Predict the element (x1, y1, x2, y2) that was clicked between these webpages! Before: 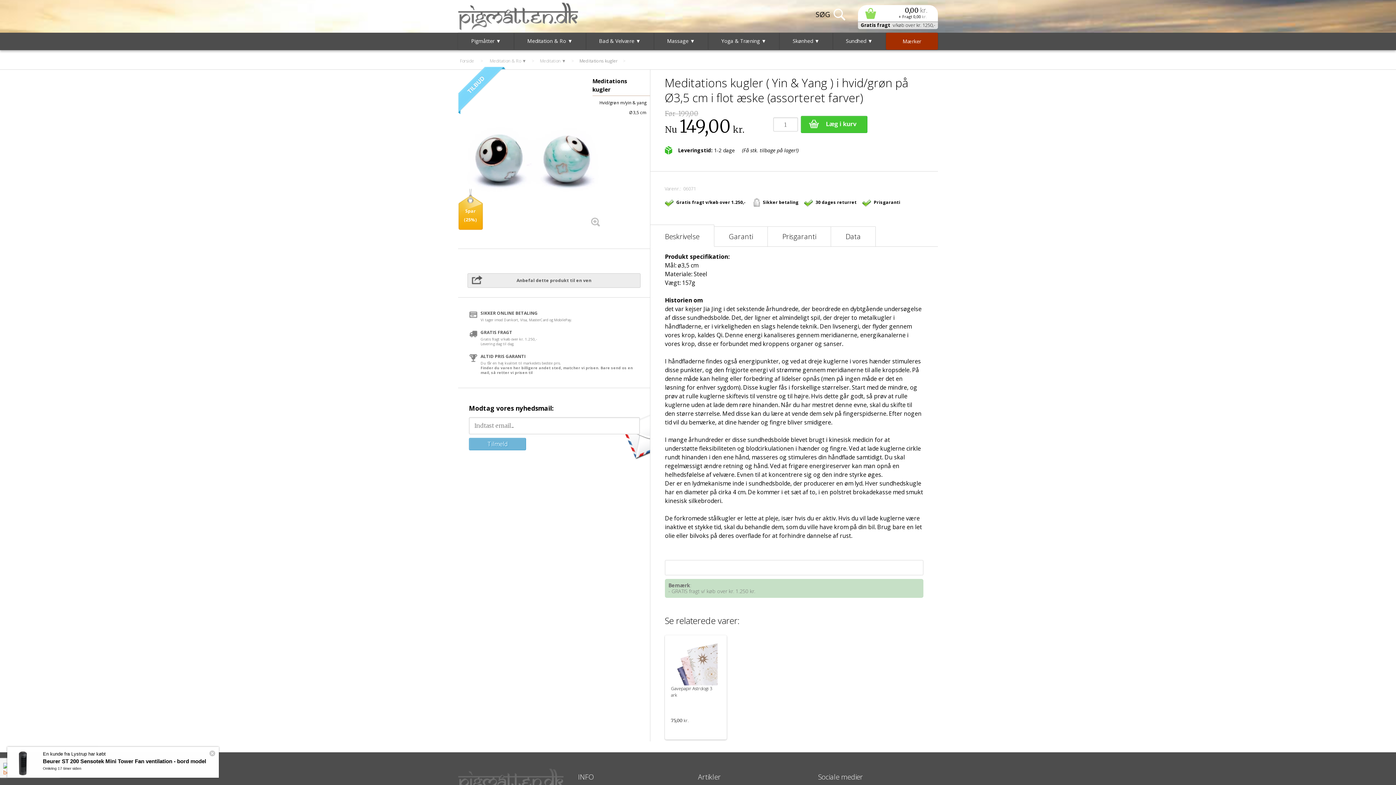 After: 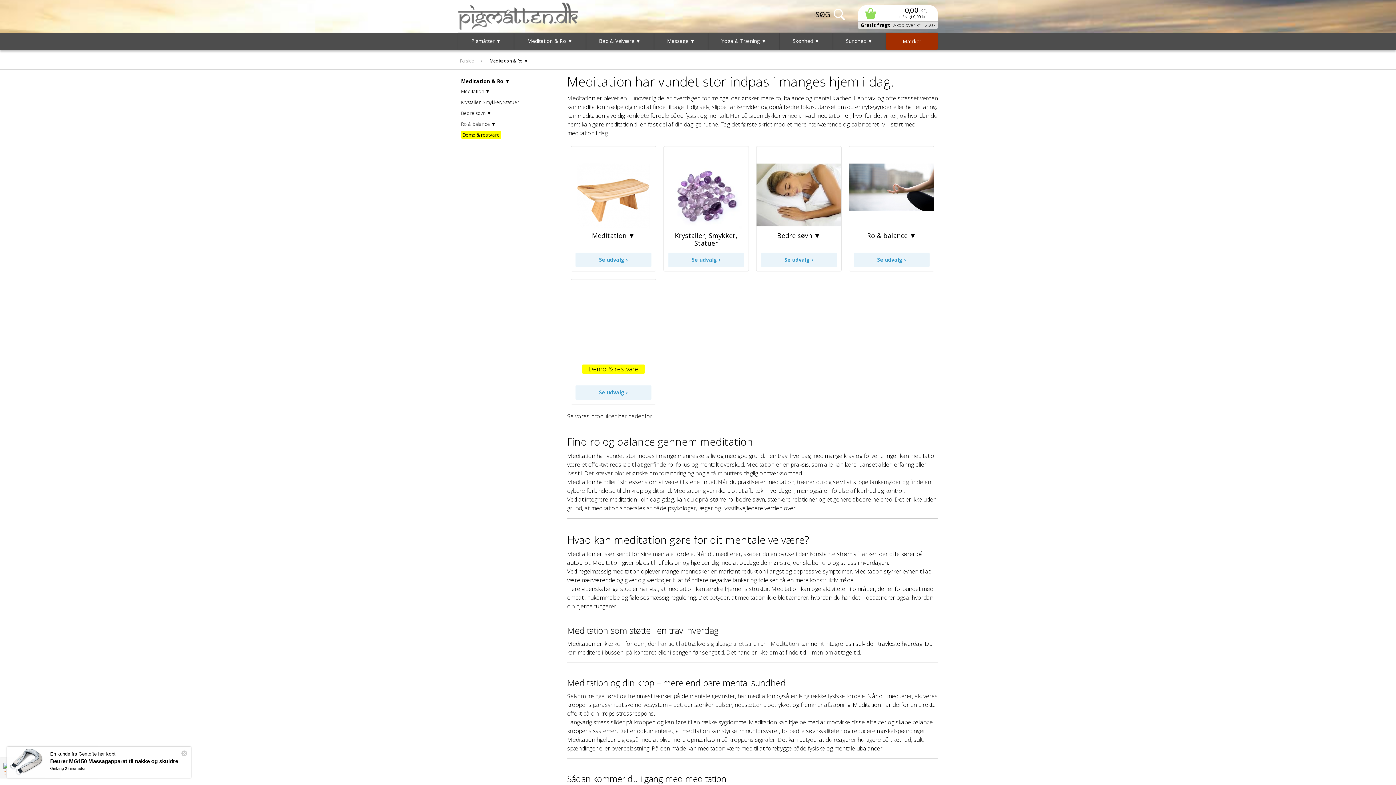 Action: bbox: (489, 57, 526, 64) label: Meditation & Ro ▼